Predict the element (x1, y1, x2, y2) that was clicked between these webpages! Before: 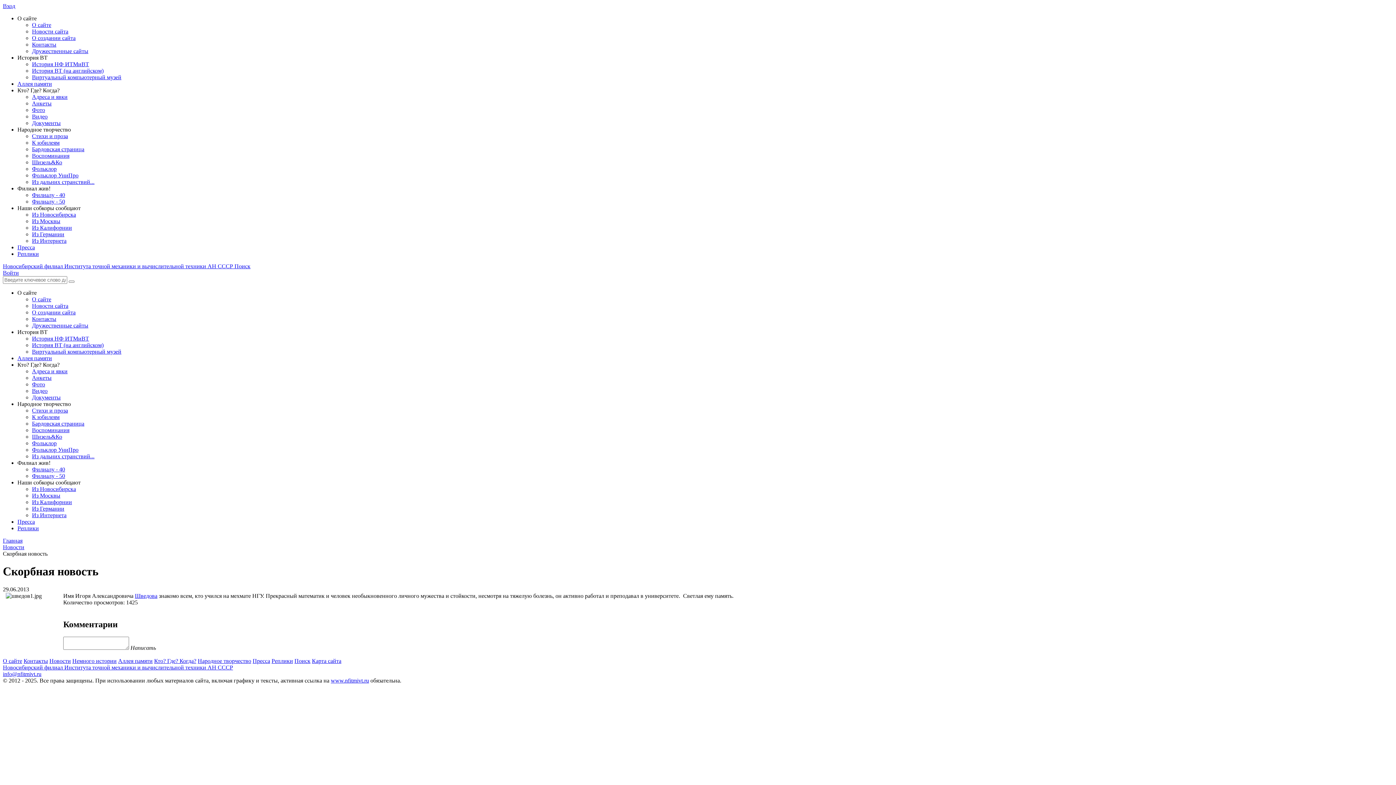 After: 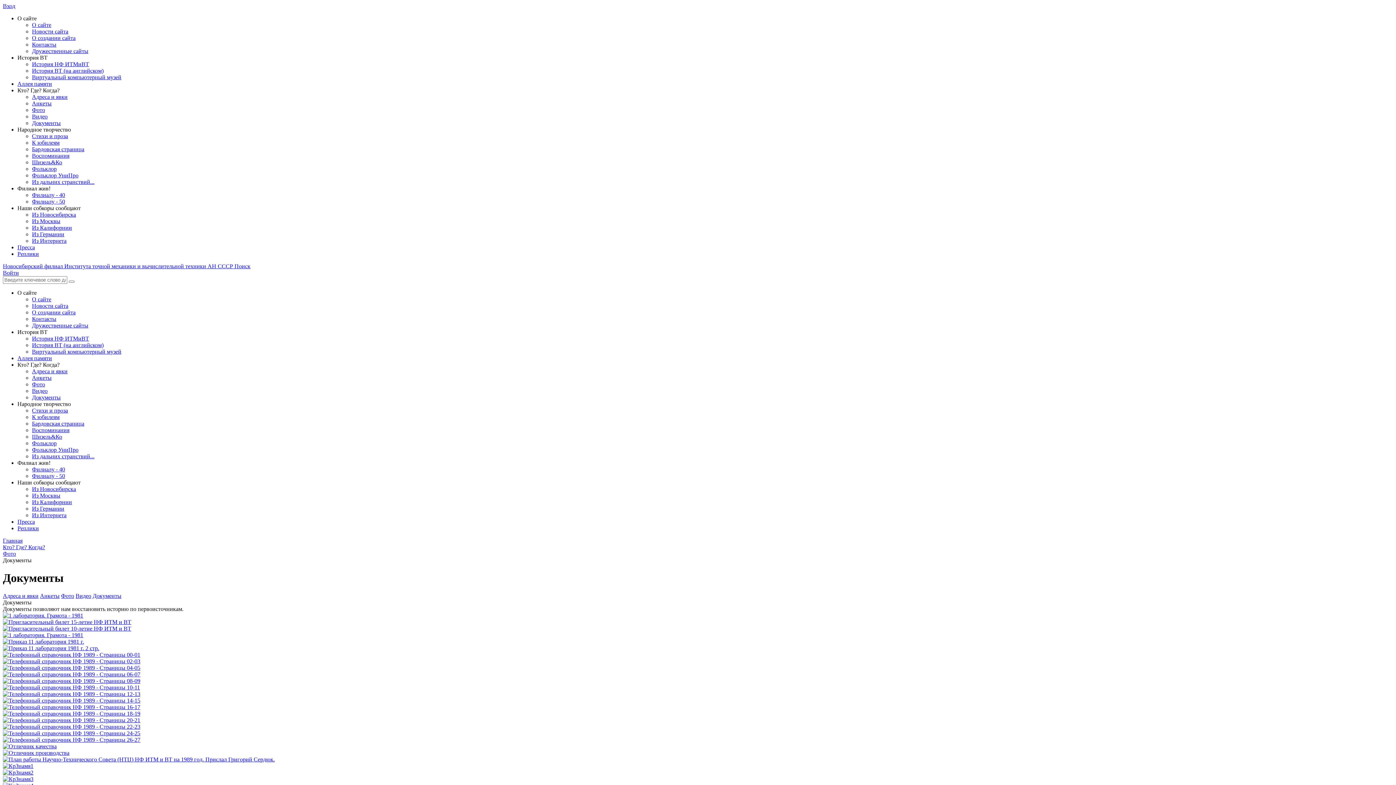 Action: bbox: (32, 120, 60, 126) label: Документы